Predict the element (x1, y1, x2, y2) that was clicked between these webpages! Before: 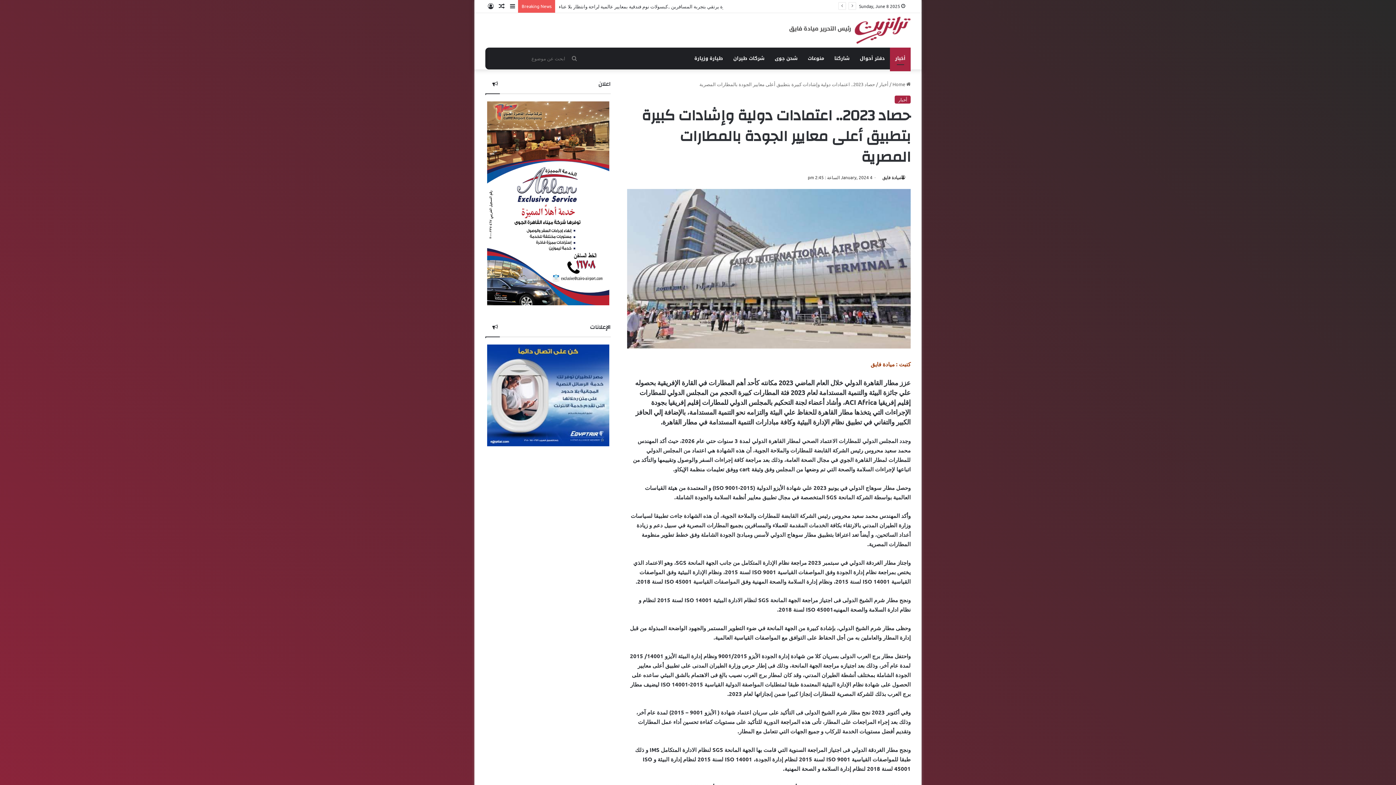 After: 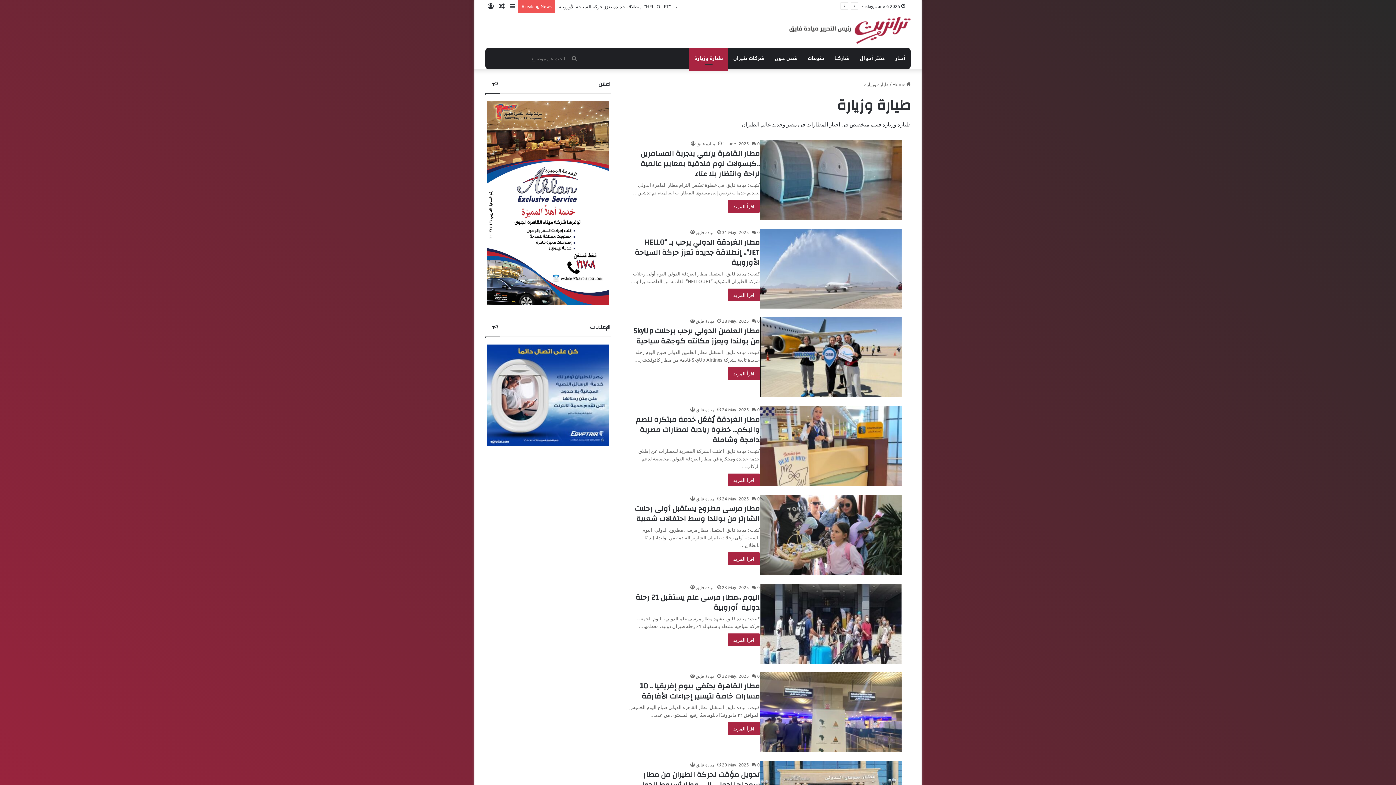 Action: bbox: (689, 47, 728, 69) label: طيارة وزيارة